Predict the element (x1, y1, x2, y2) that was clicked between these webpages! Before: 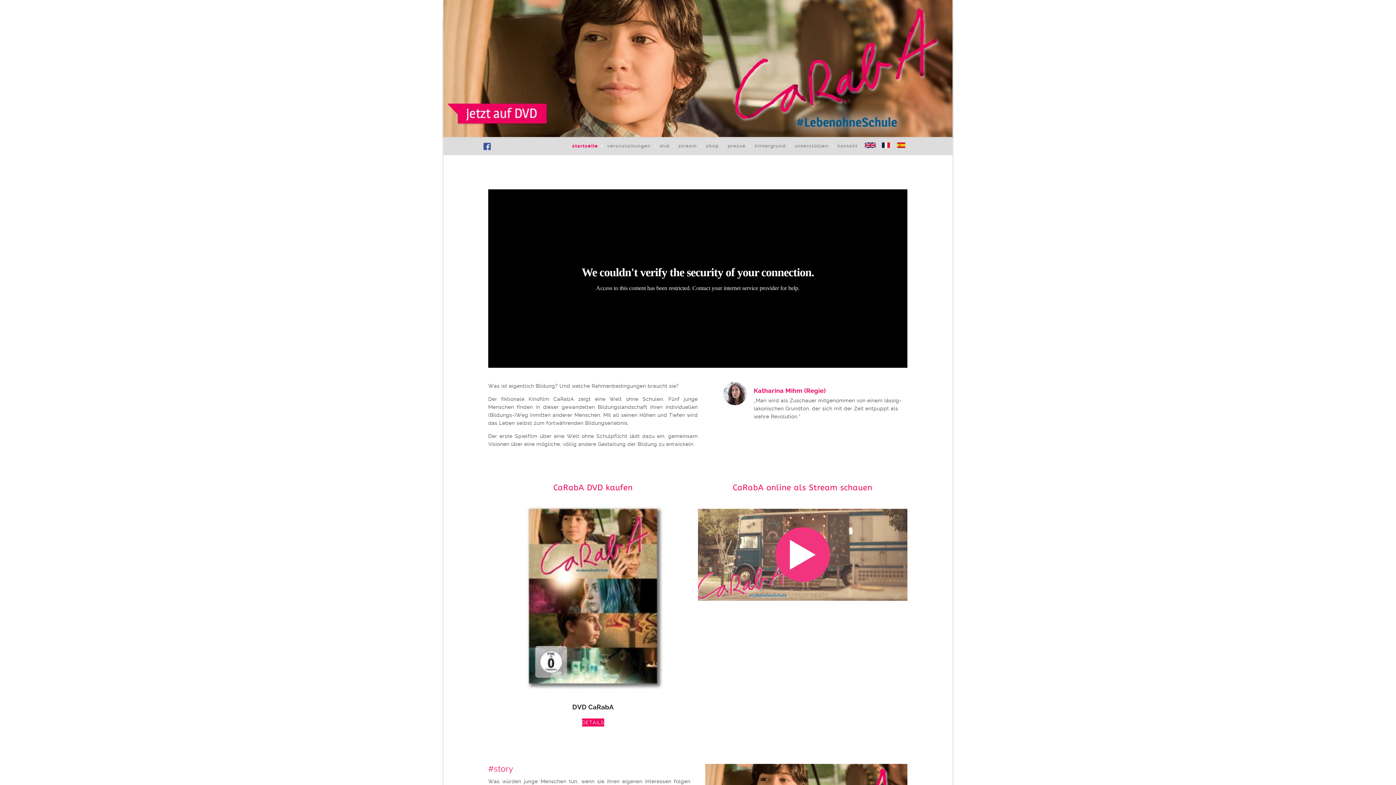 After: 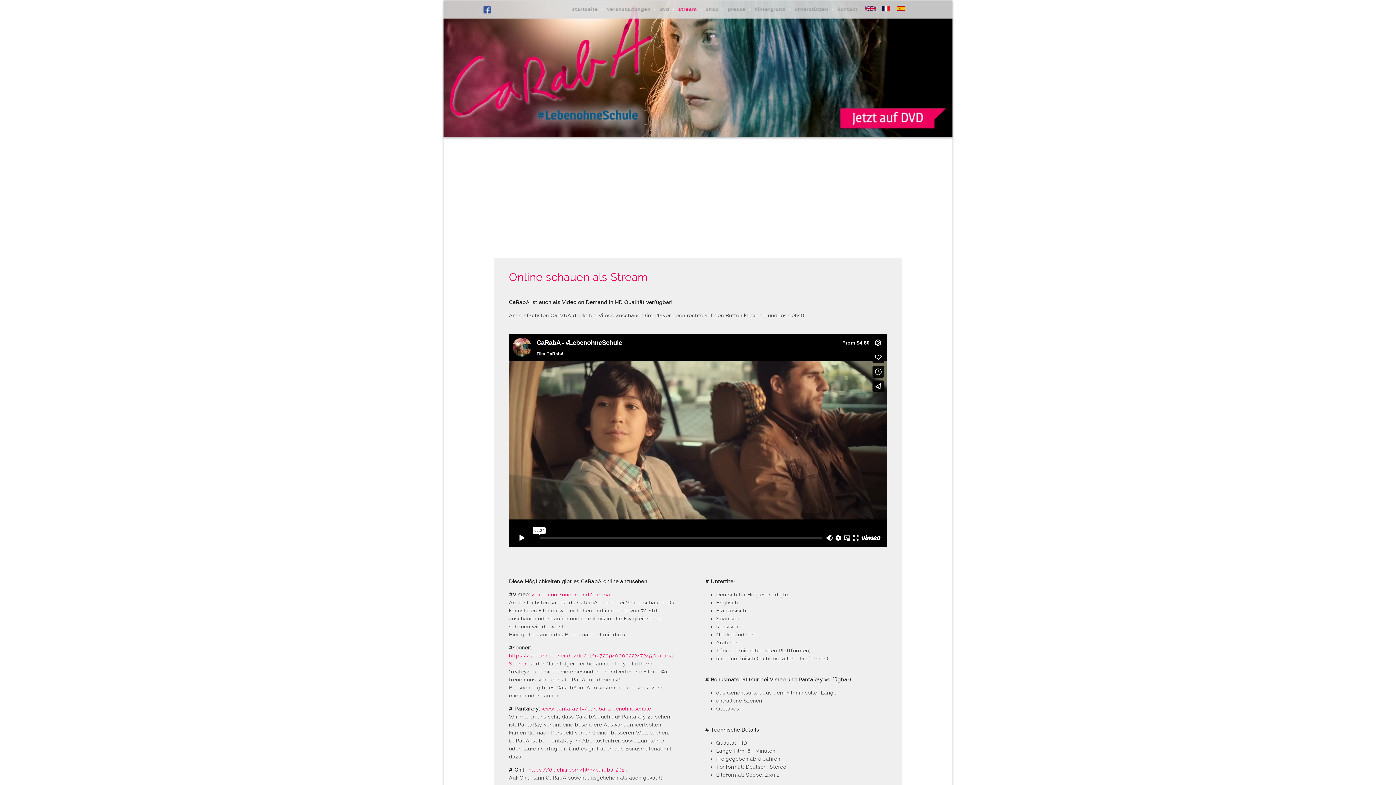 Action: label: CaRabA online als Stream schauen bbox: (733, 483, 872, 492)